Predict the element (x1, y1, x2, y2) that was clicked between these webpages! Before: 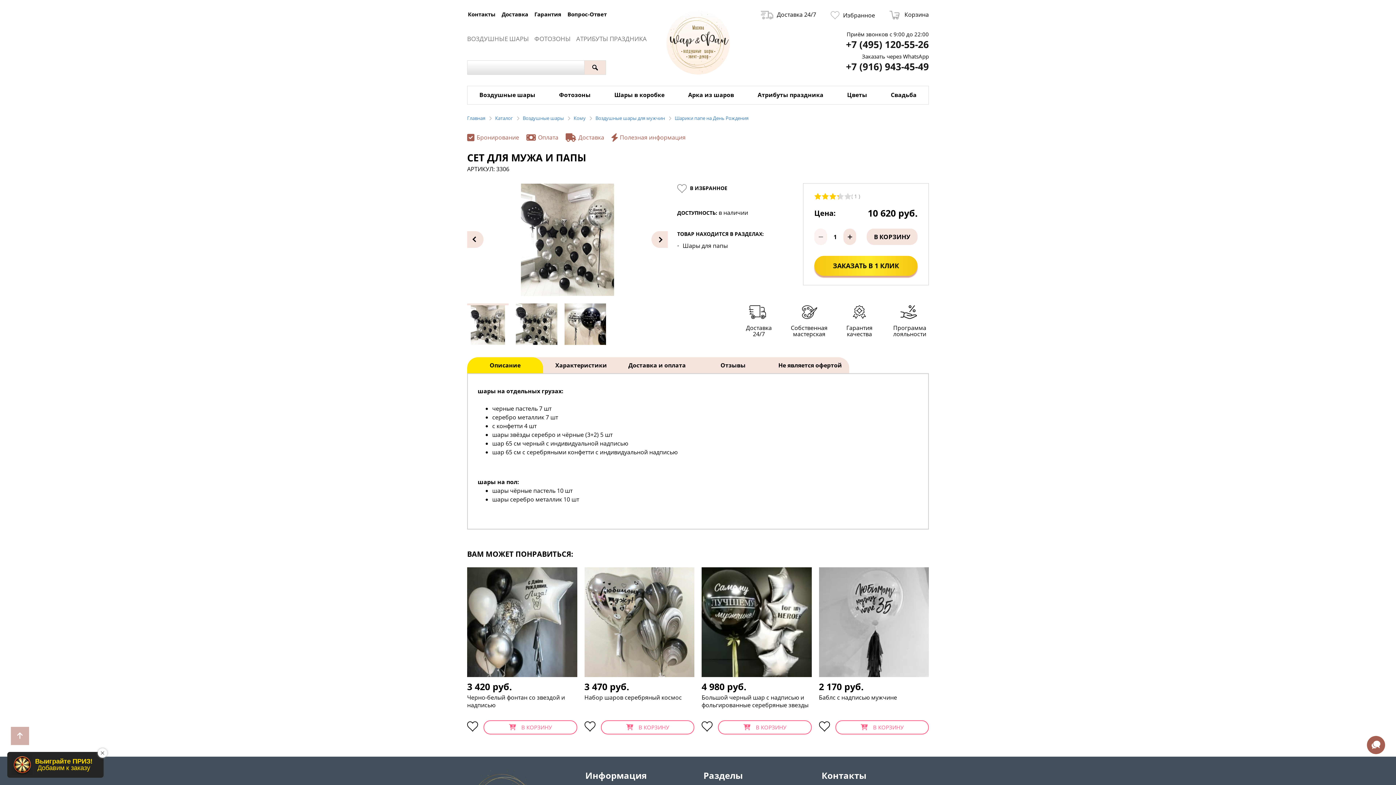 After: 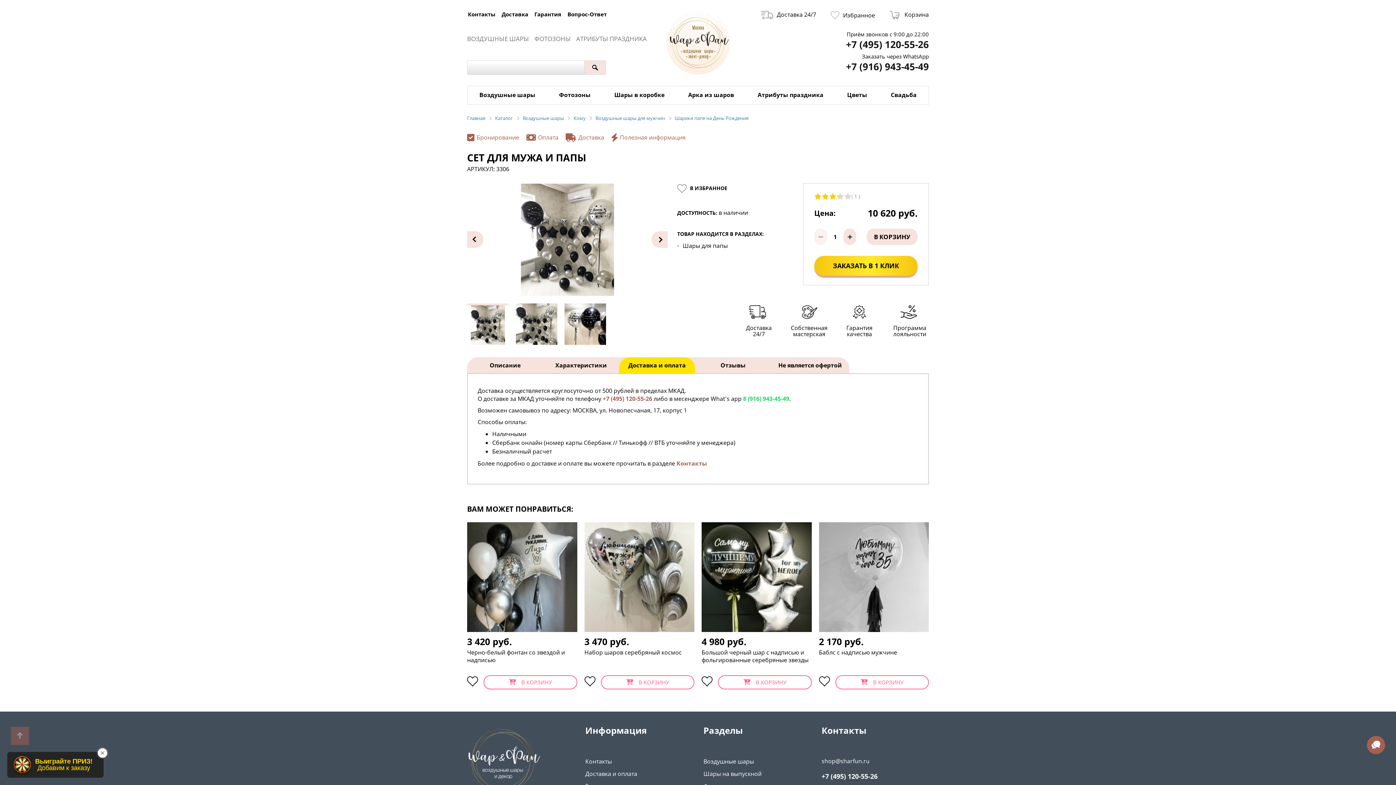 Action: bbox: (619, 357, 695, 373) label: Доставка и оплата